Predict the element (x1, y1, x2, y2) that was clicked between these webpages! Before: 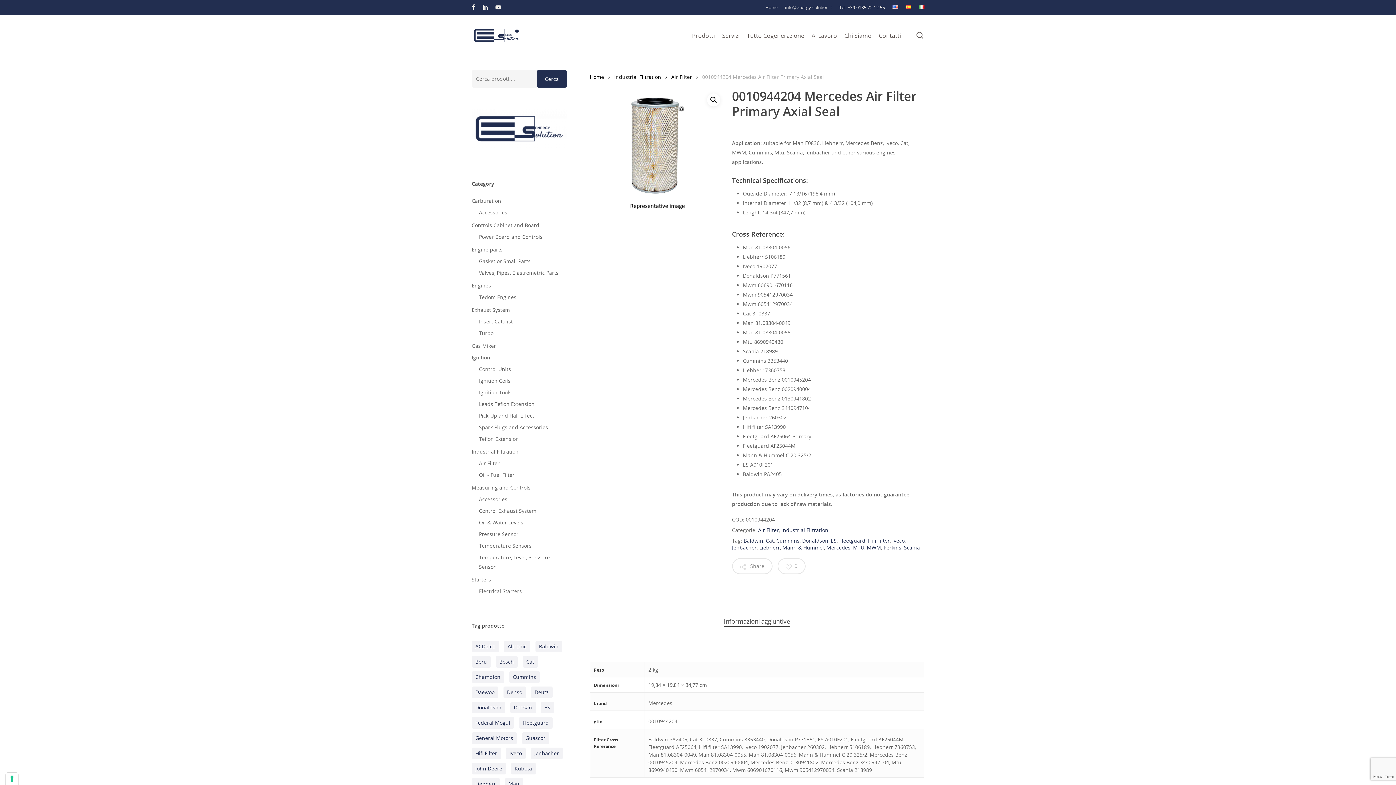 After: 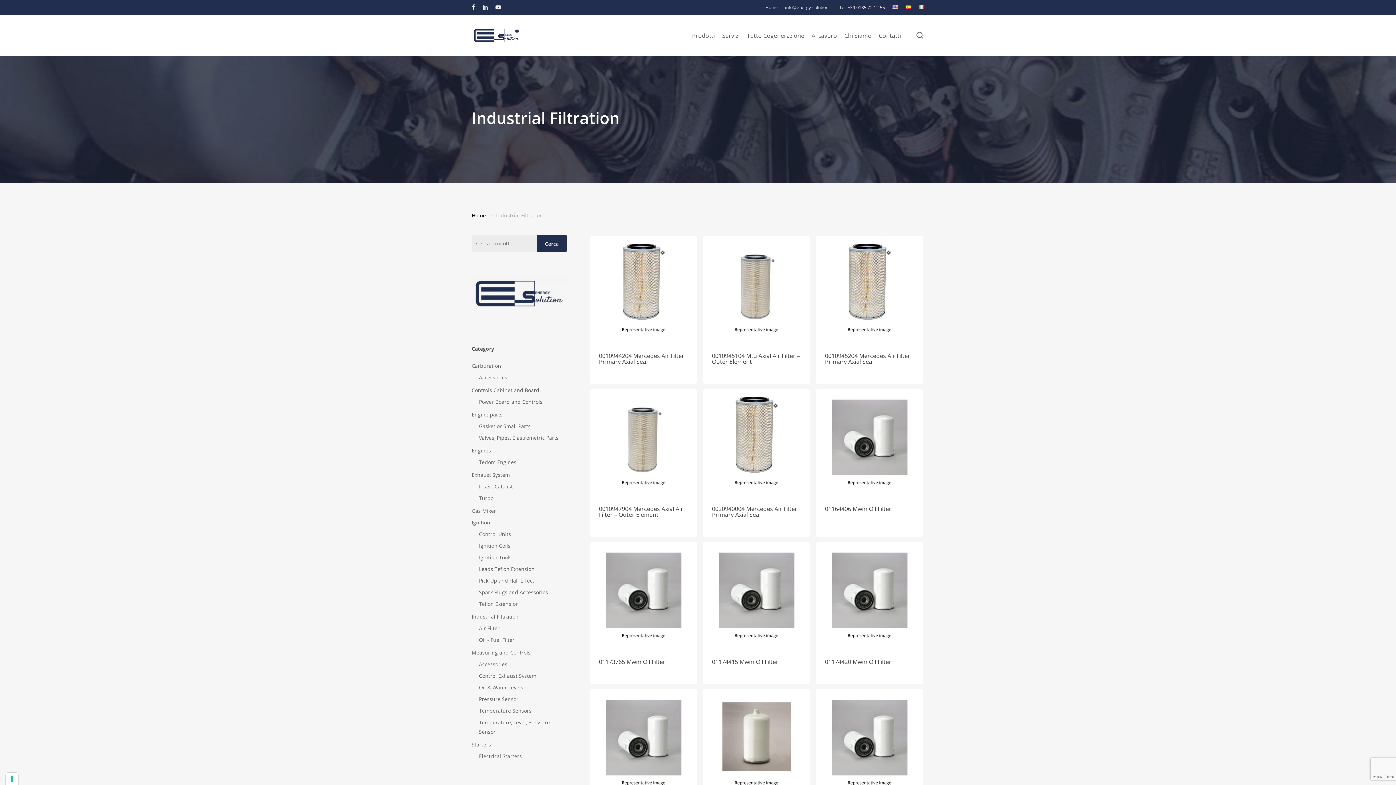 Action: label: Industrial Filtration bbox: (781, 526, 828, 534)